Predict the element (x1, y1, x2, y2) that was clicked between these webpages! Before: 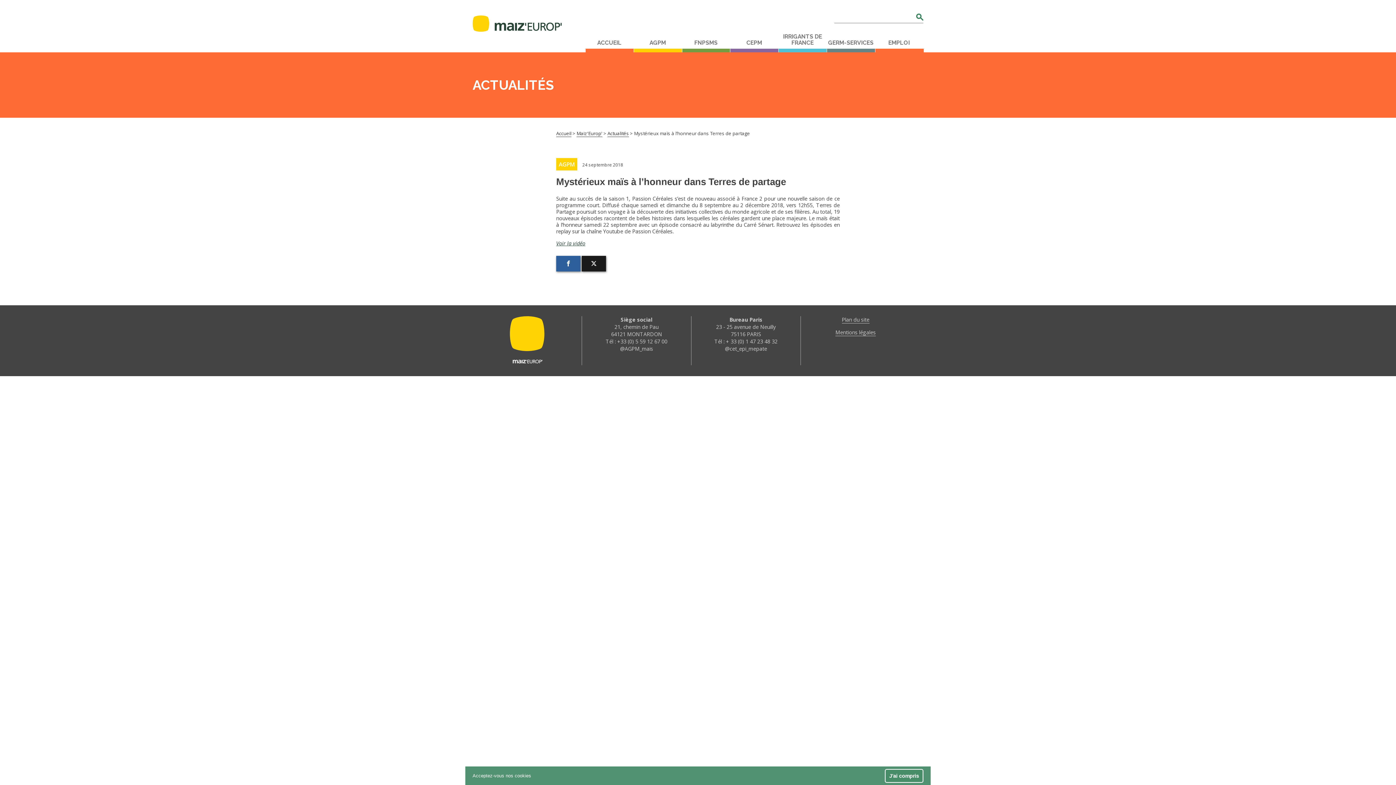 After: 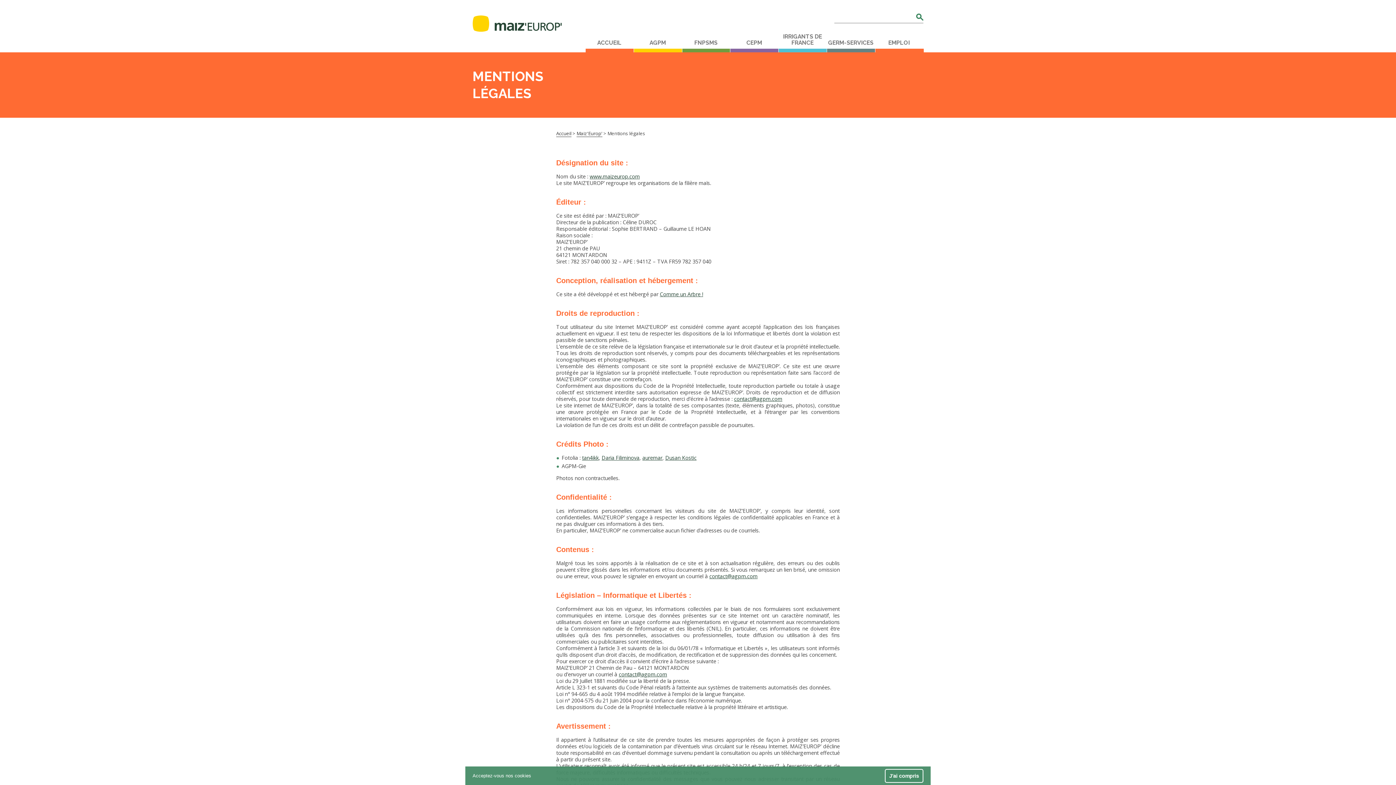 Action: label: Mentions légales bbox: (835, 329, 876, 336)